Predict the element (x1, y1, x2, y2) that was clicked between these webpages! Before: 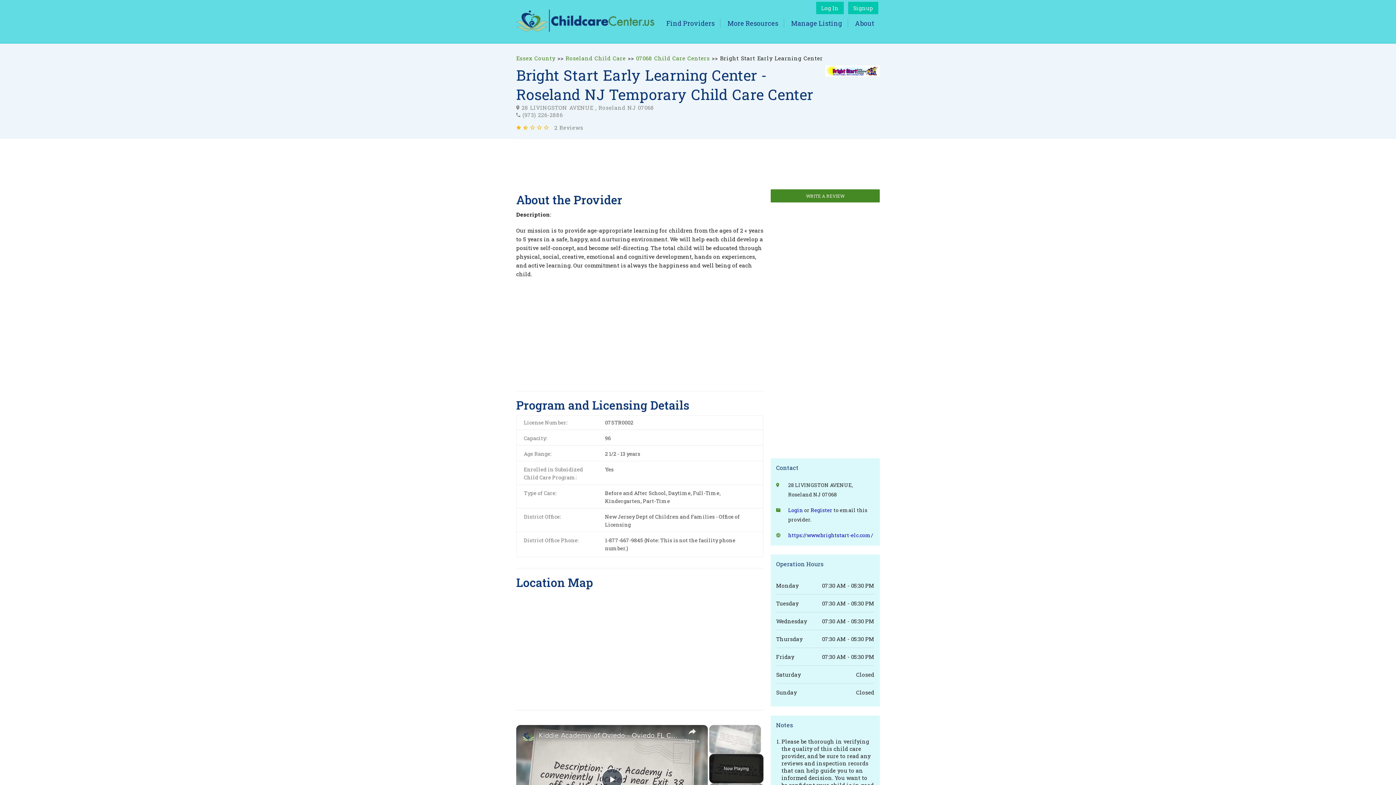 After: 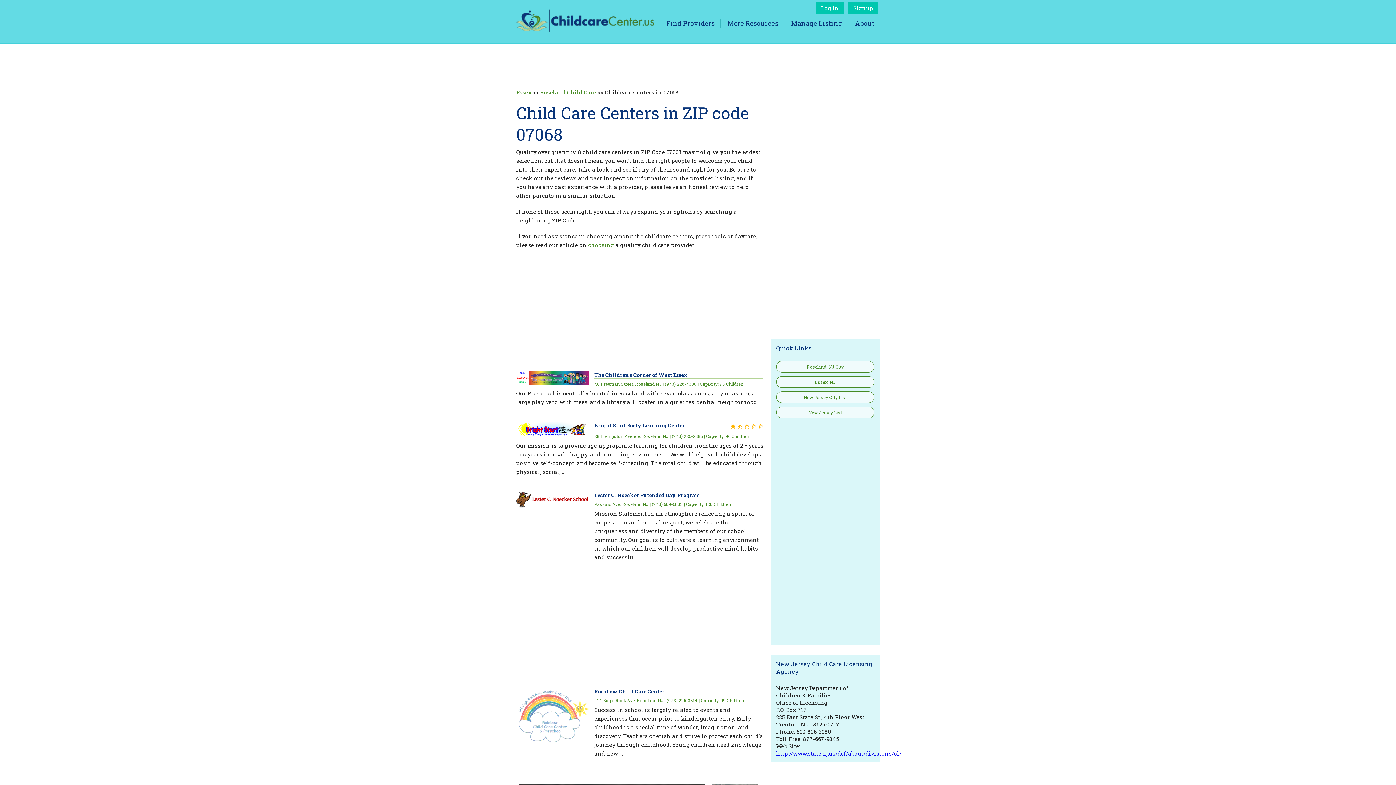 Action: bbox: (636, 54, 710, 61) label: 07068 Child Care Centers